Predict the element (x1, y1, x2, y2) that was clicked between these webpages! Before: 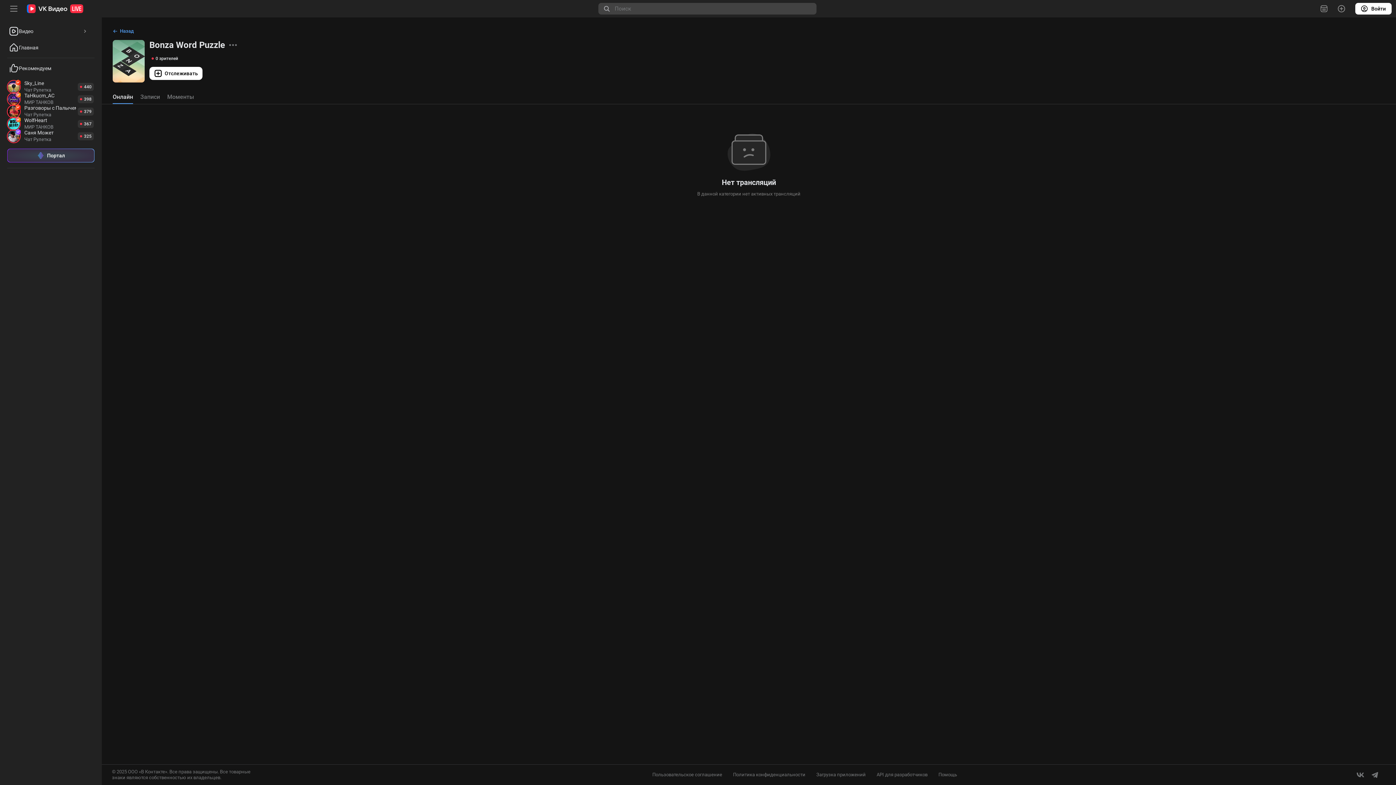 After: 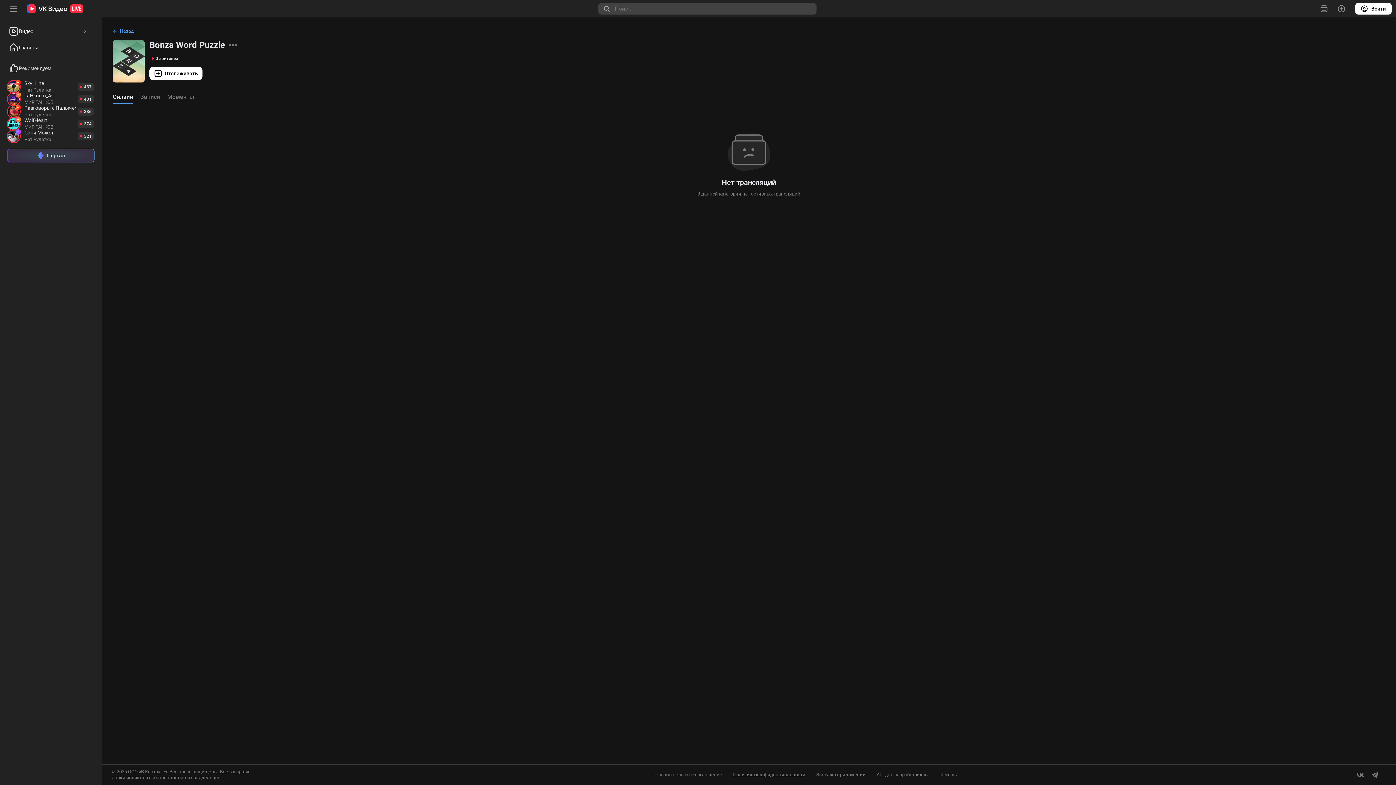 Action: bbox: (733, 772, 805, 778) label: Политика конфиденциальности